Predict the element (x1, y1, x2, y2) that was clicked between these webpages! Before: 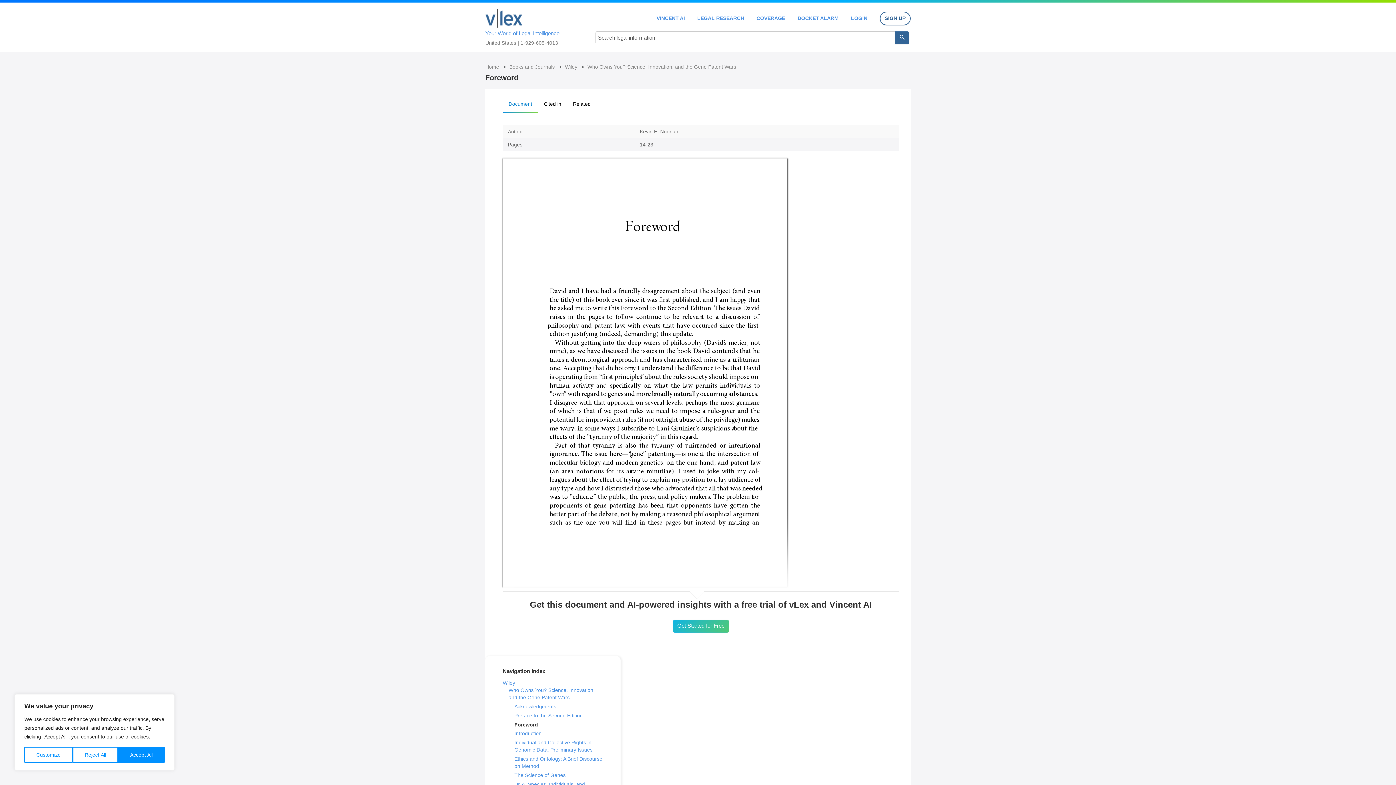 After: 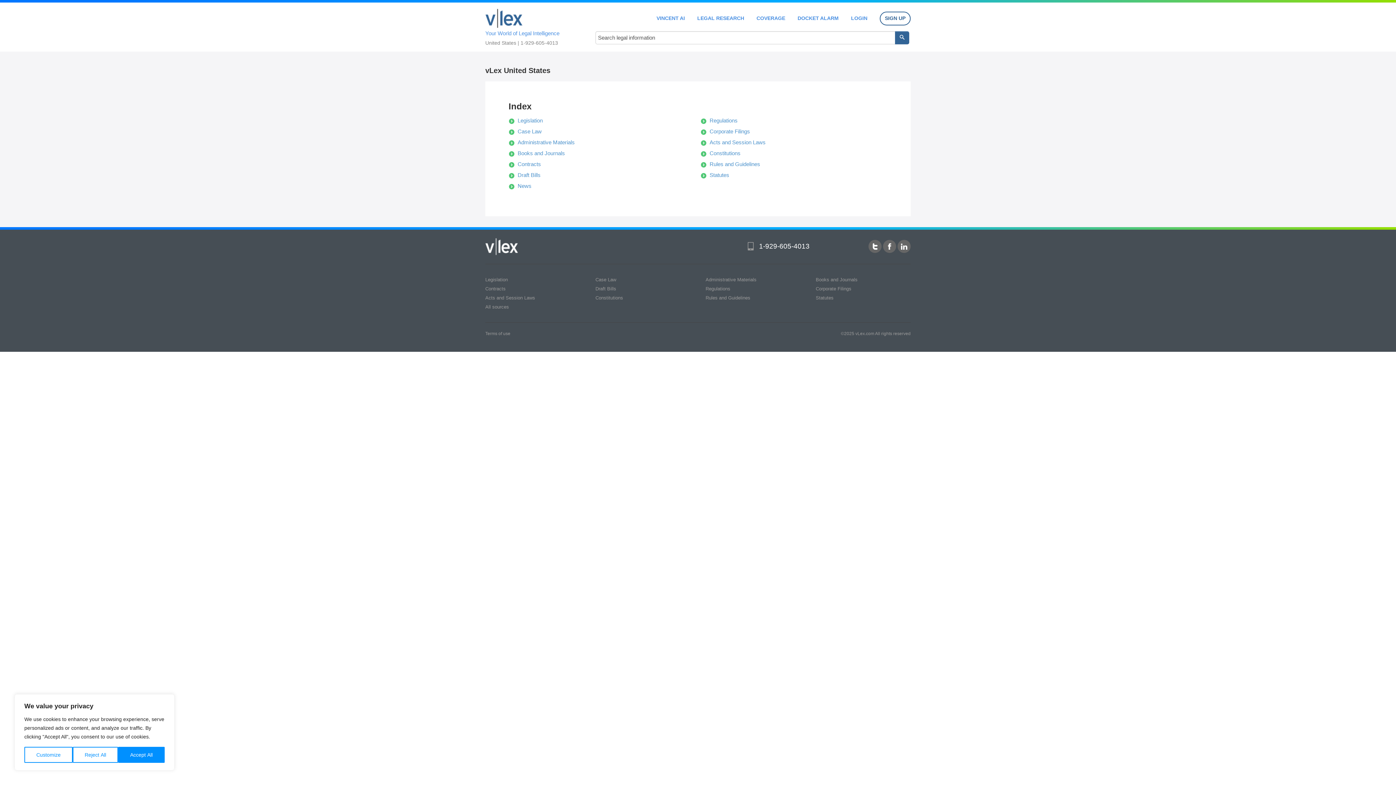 Action: bbox: (756, 15, 785, 20) label: COVERAGE